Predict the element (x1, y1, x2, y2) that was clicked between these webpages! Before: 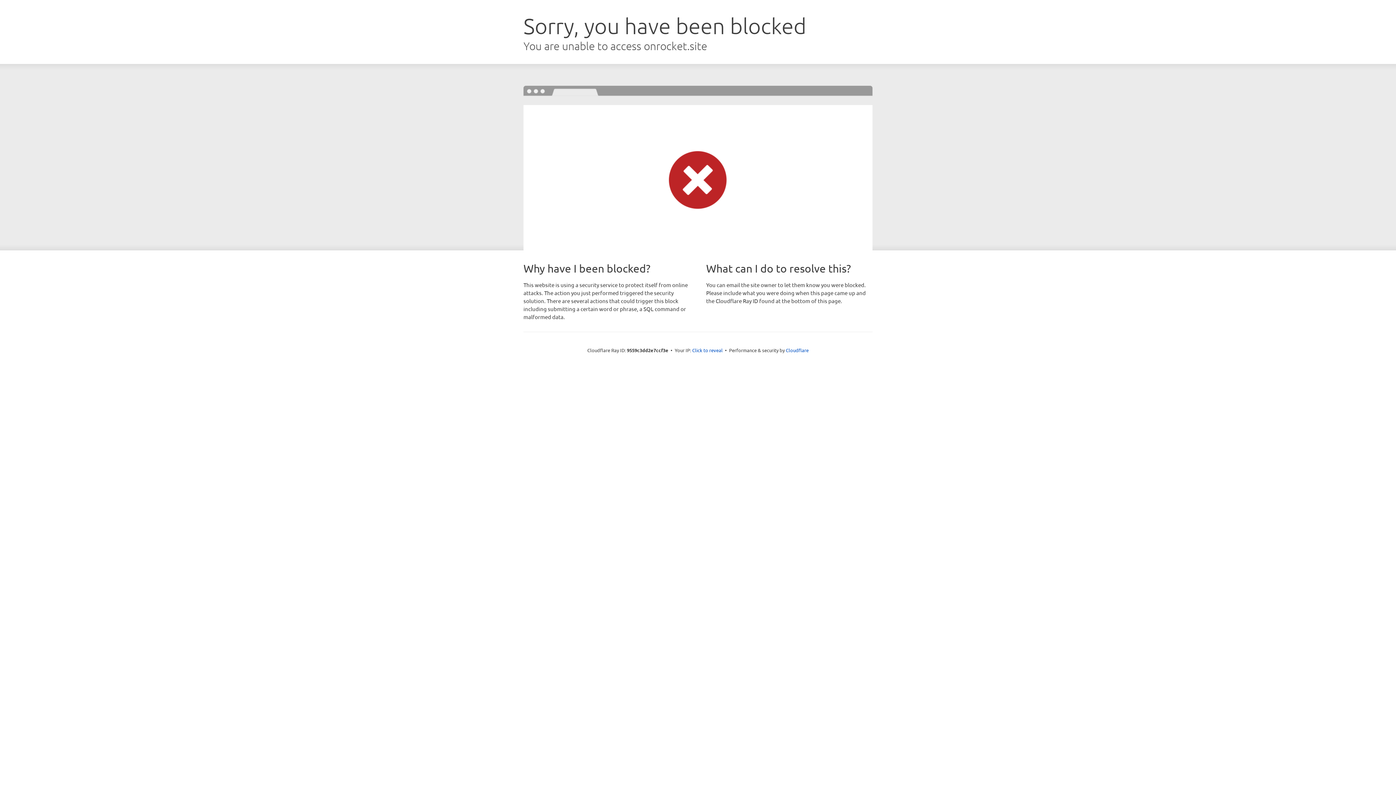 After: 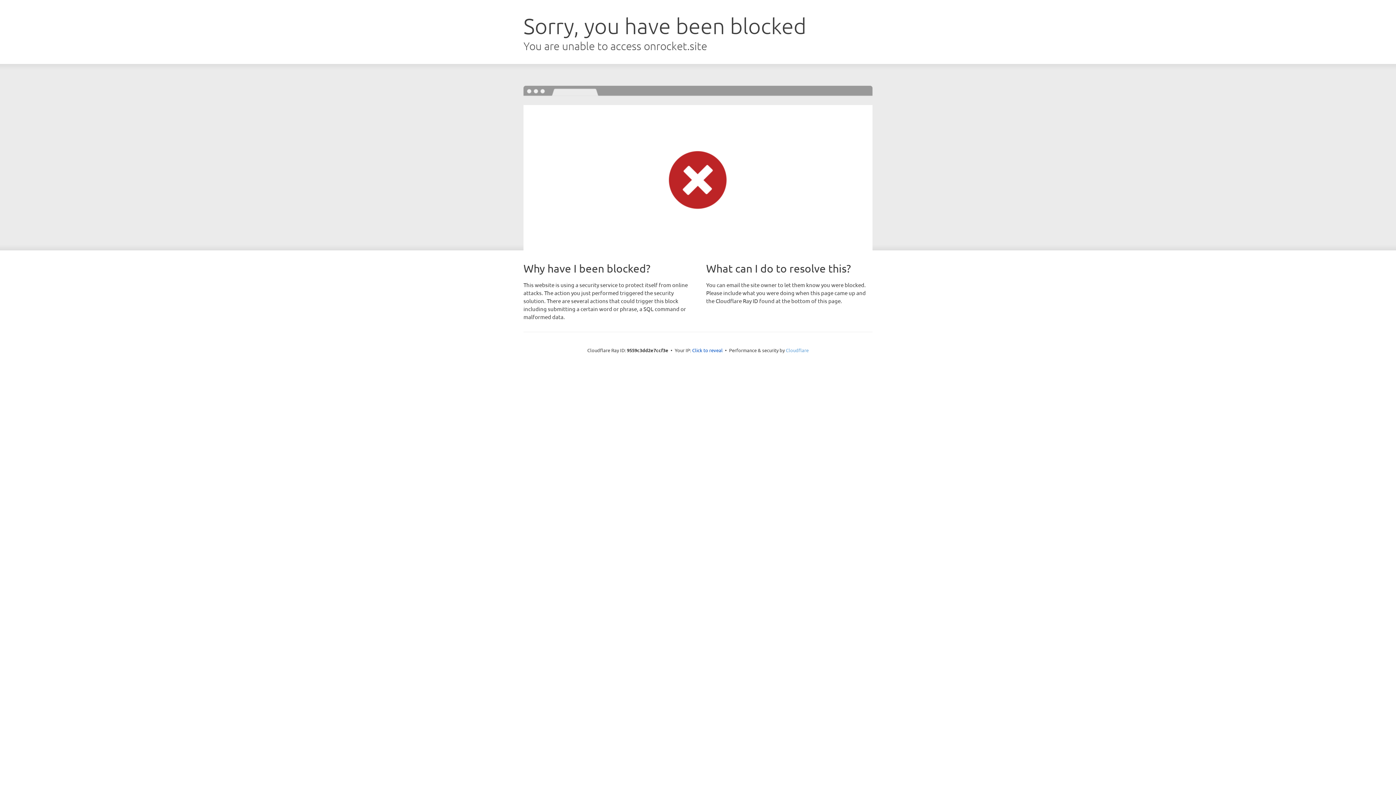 Action: label: Cloudflare bbox: (786, 347, 808, 353)